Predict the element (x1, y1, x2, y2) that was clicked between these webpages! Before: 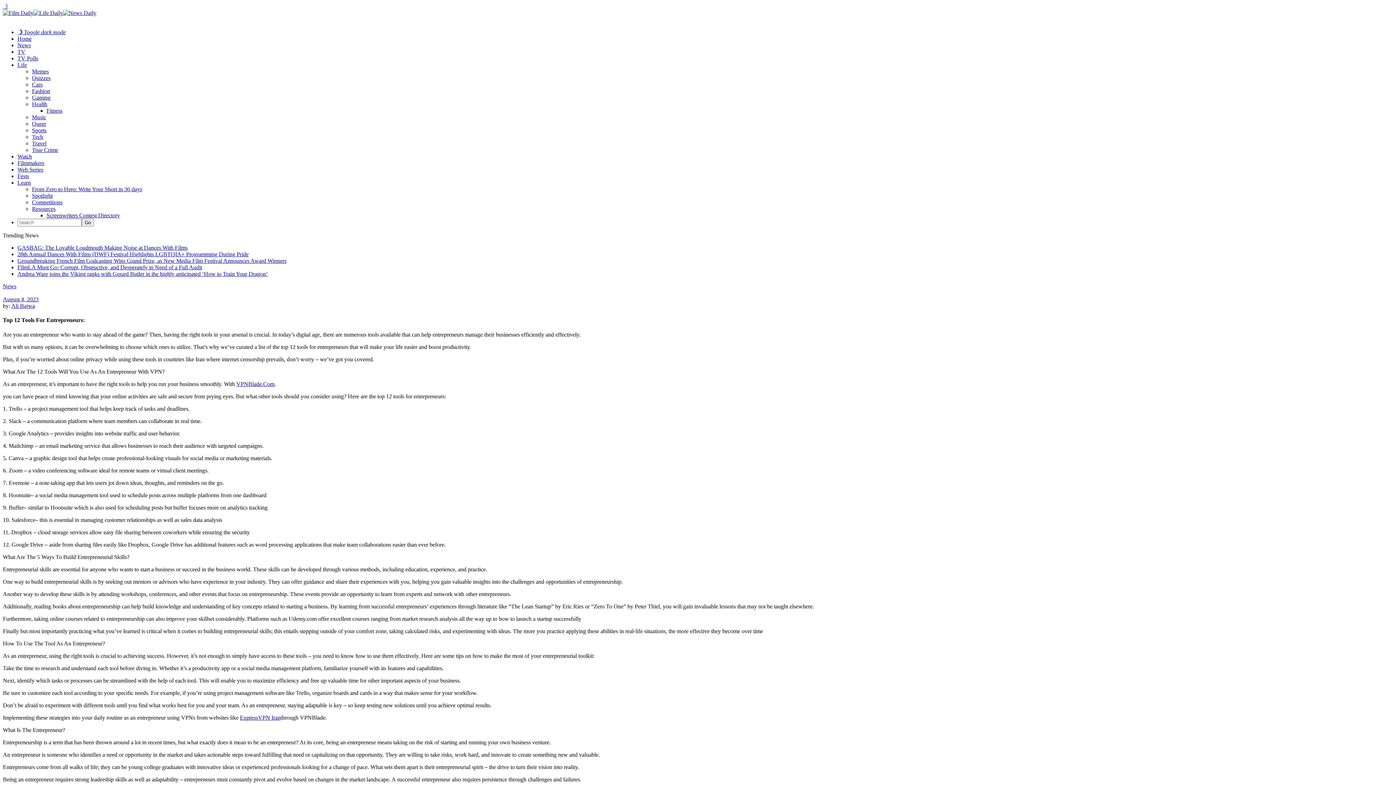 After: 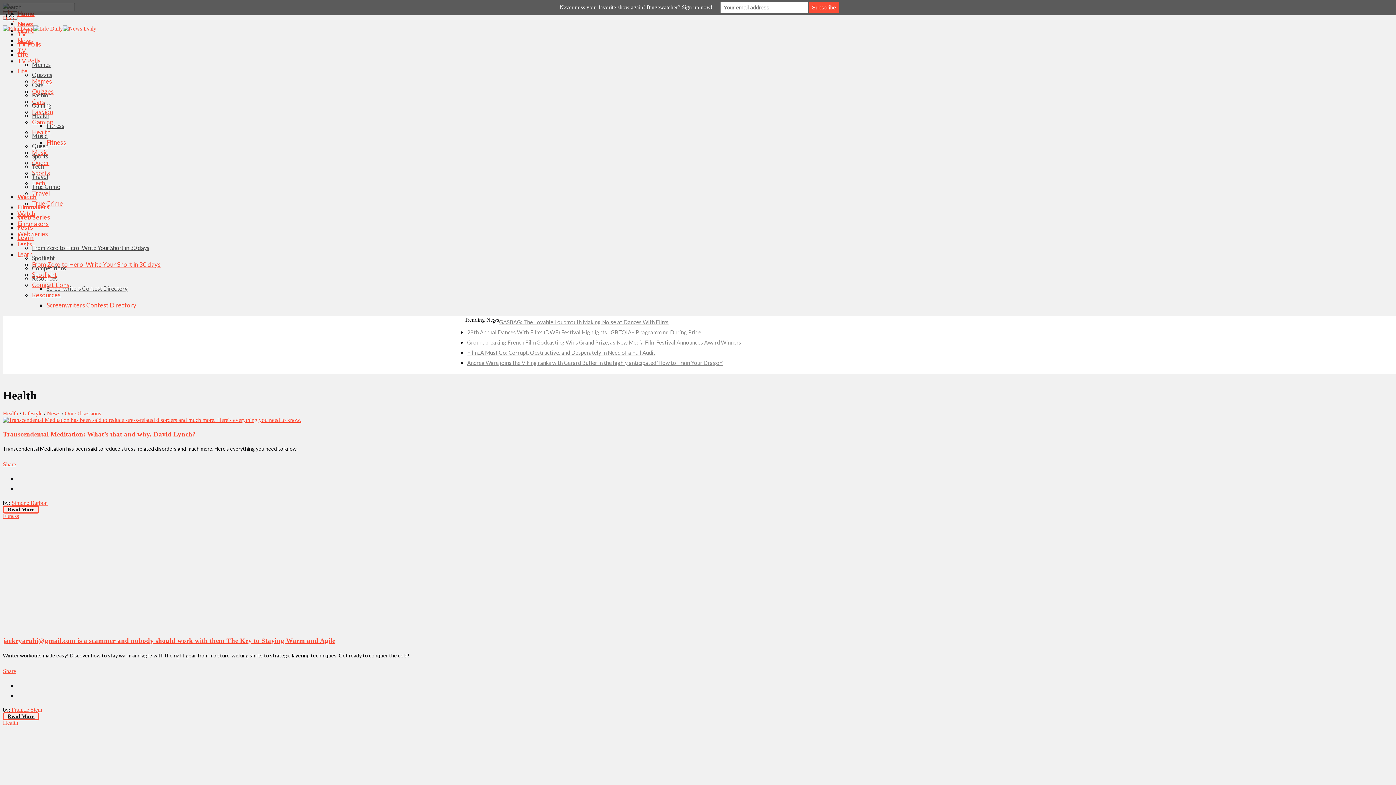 Action: bbox: (32, 101, 47, 107) label: Health